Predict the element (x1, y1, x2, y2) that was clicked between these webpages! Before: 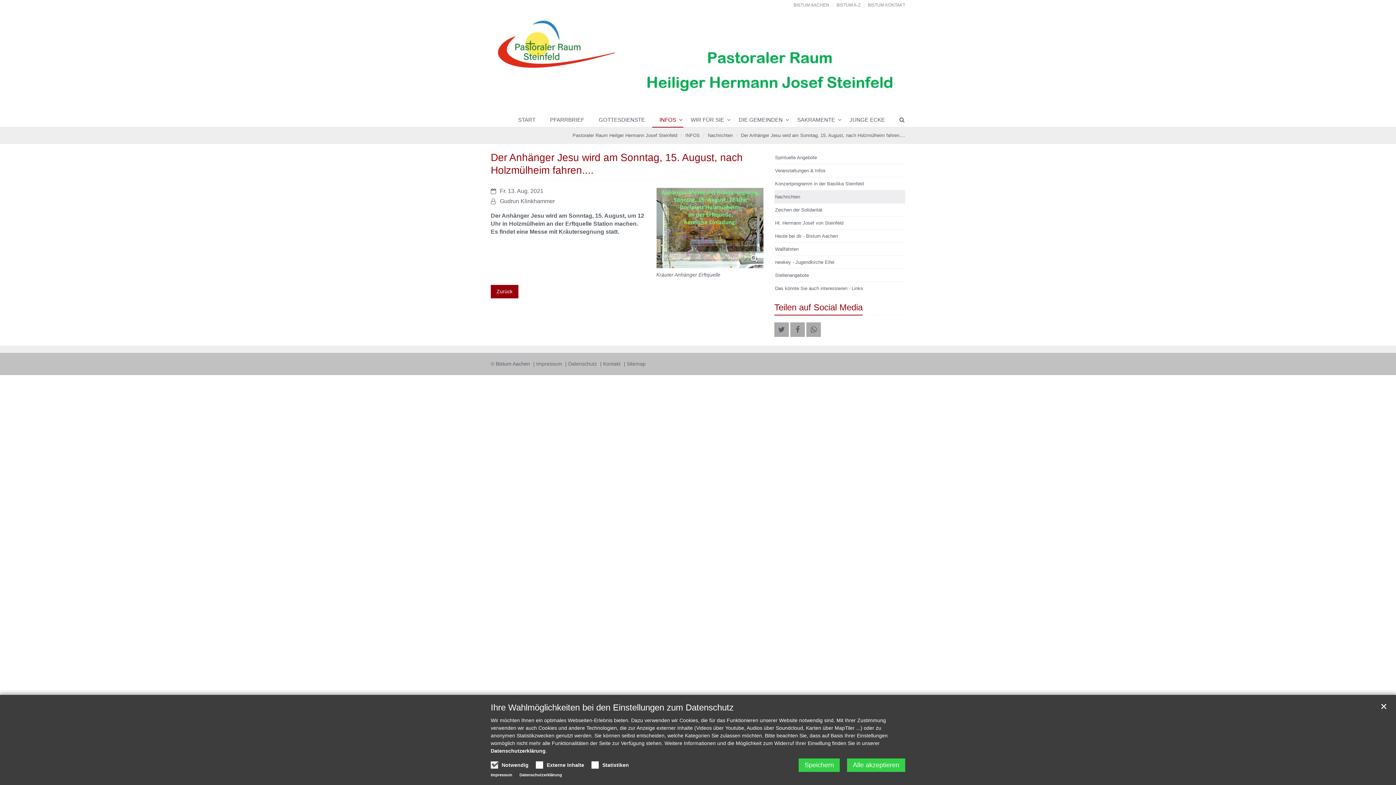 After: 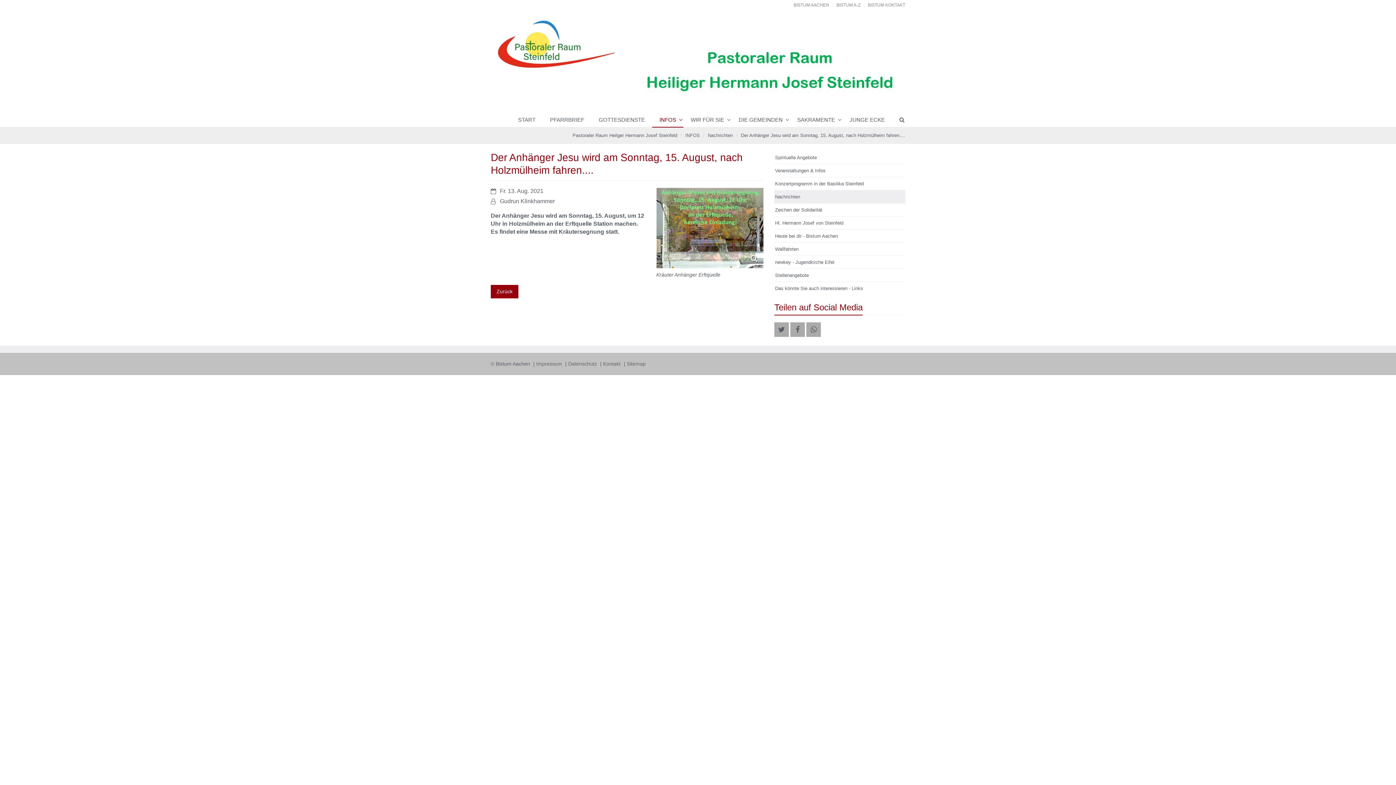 Action: bbox: (847, 758, 905, 772) label: Alle akzeptieren